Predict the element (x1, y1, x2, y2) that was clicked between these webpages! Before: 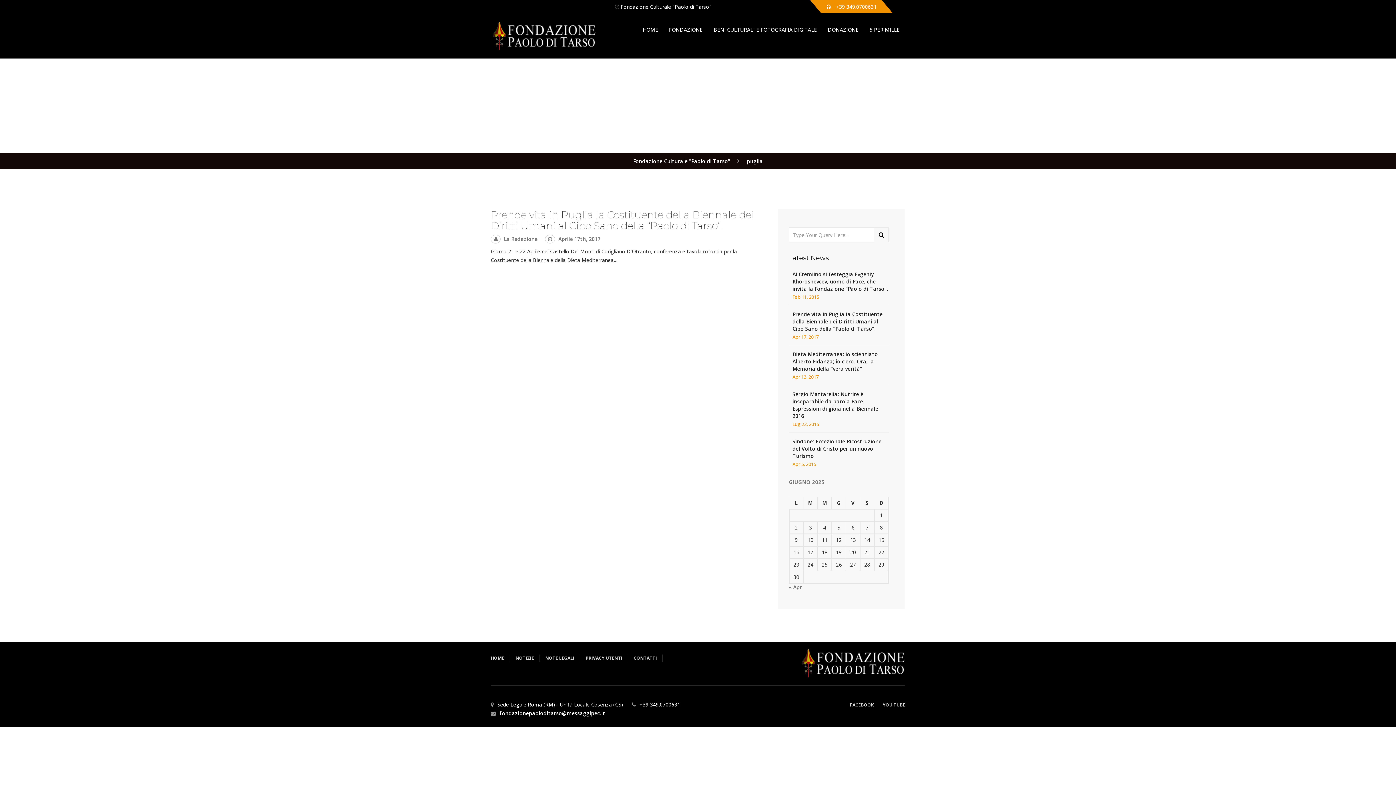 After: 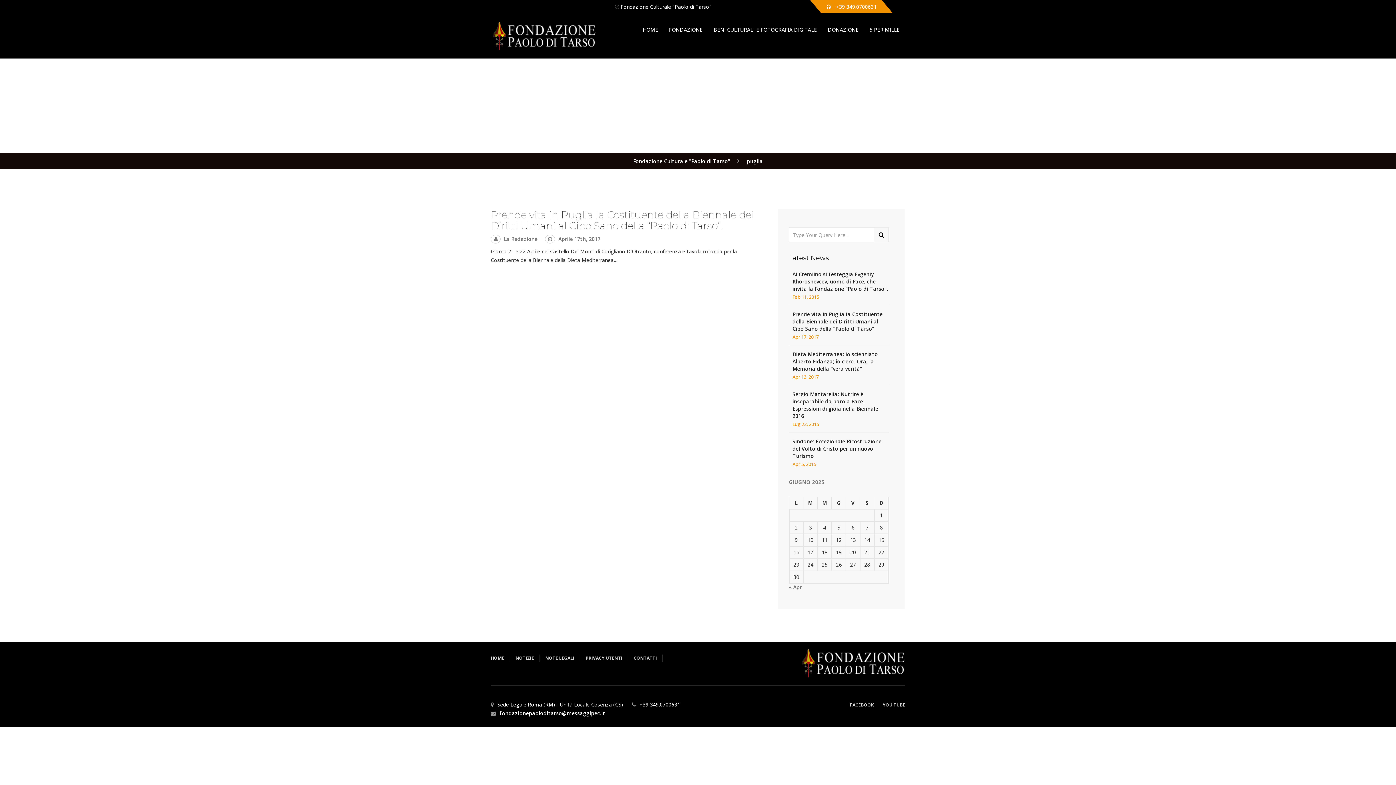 Action: label: fondazionepaoloditarso@messaggipec.it bbox: (499, 710, 605, 717)